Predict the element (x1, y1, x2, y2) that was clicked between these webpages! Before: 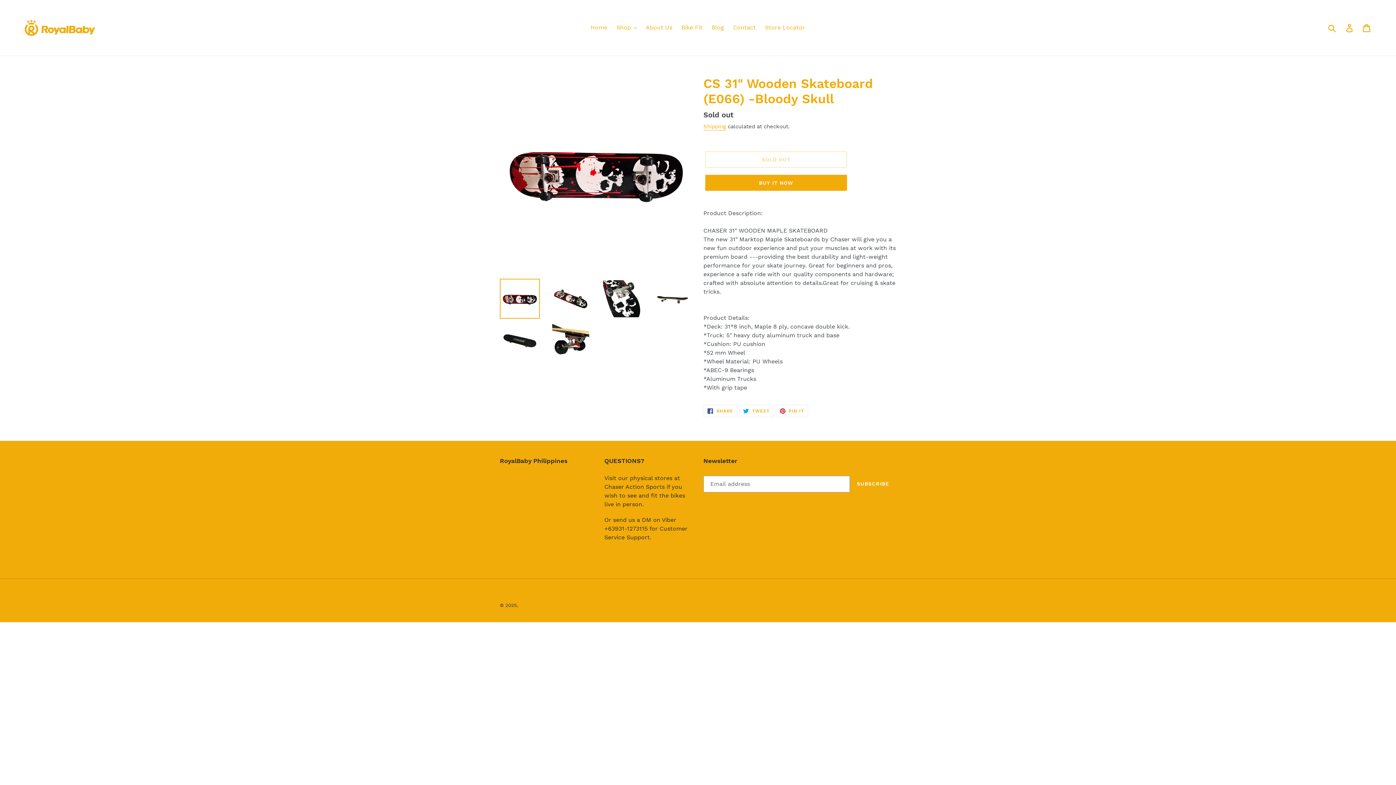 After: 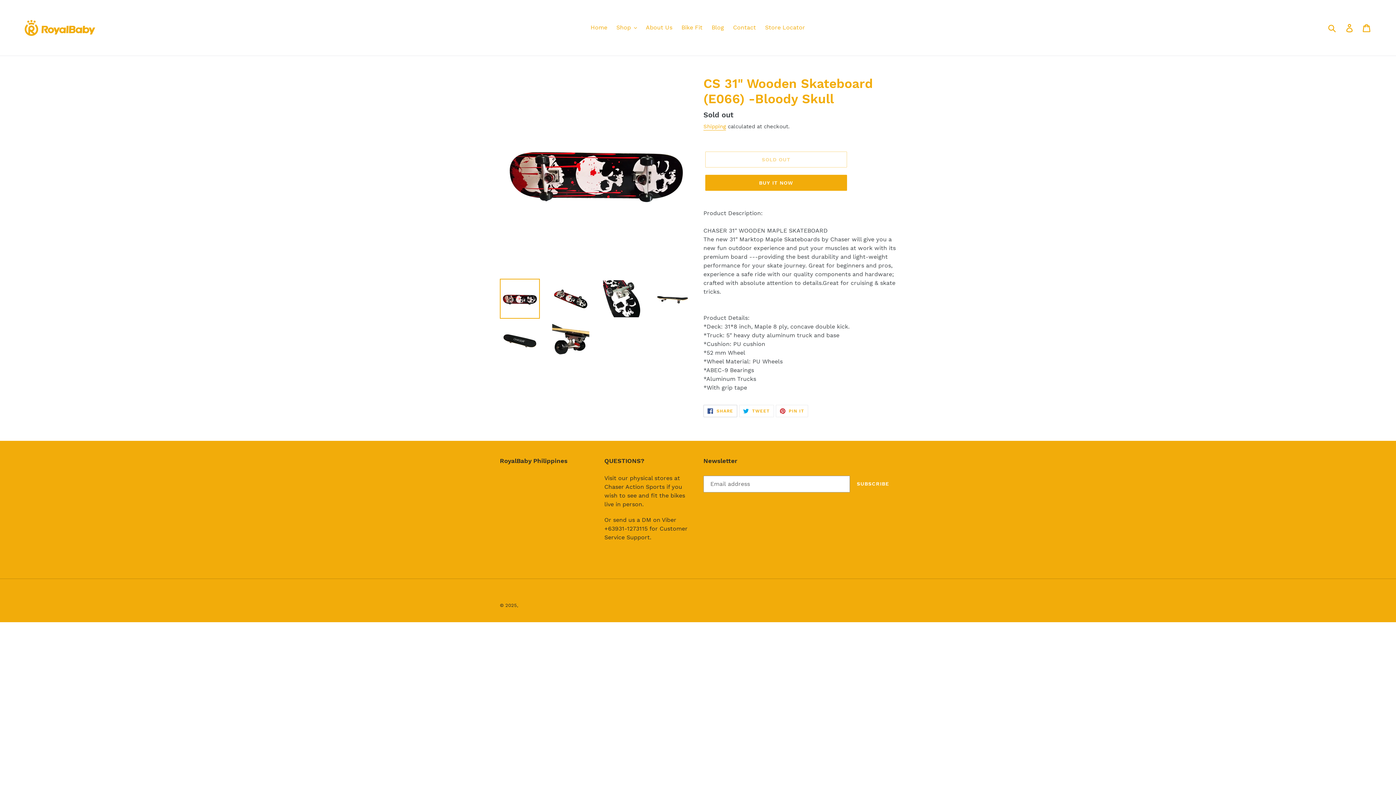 Action: label:  SHARE
SHARE ON FACEBOOK bbox: (703, 405, 737, 417)